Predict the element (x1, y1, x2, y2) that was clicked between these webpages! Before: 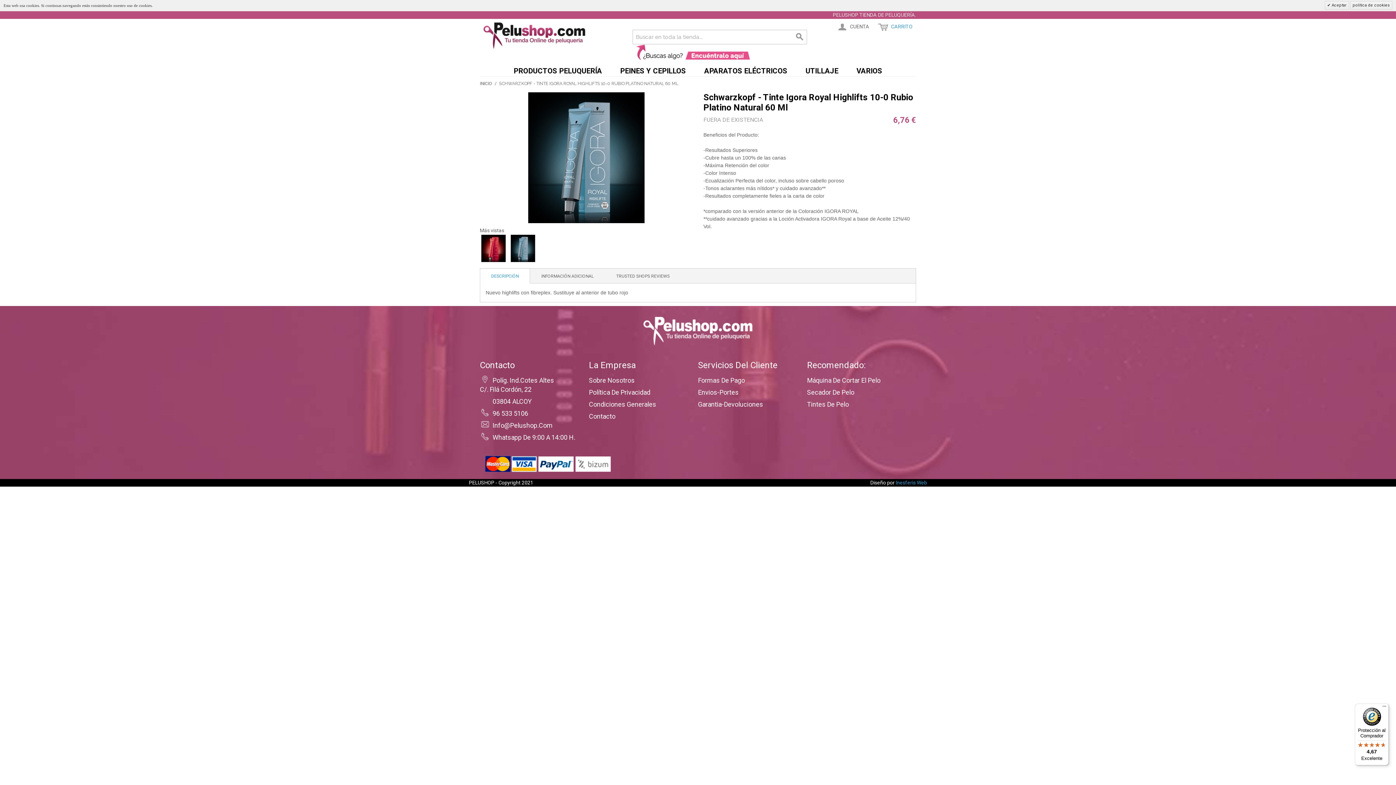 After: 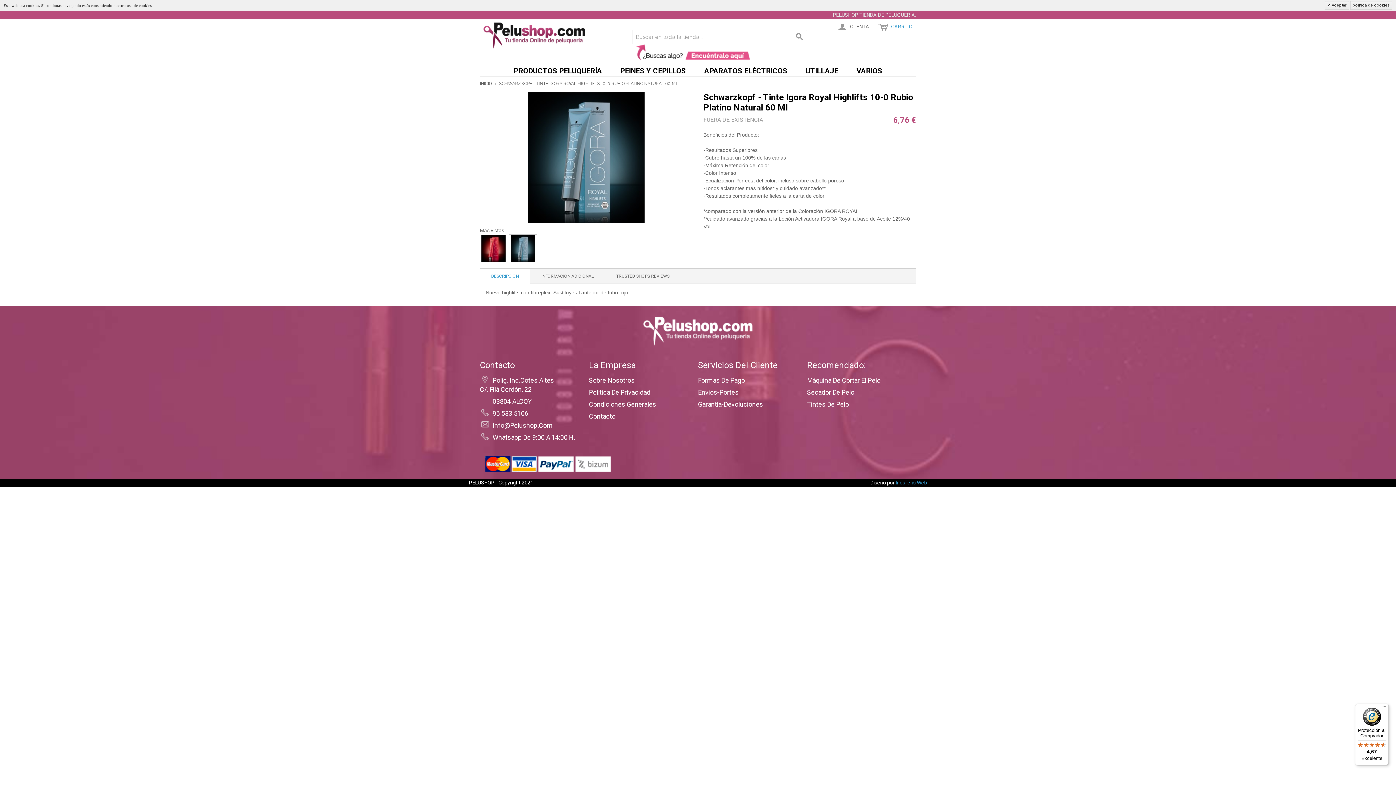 Action: bbox: (509, 234, 537, 262)